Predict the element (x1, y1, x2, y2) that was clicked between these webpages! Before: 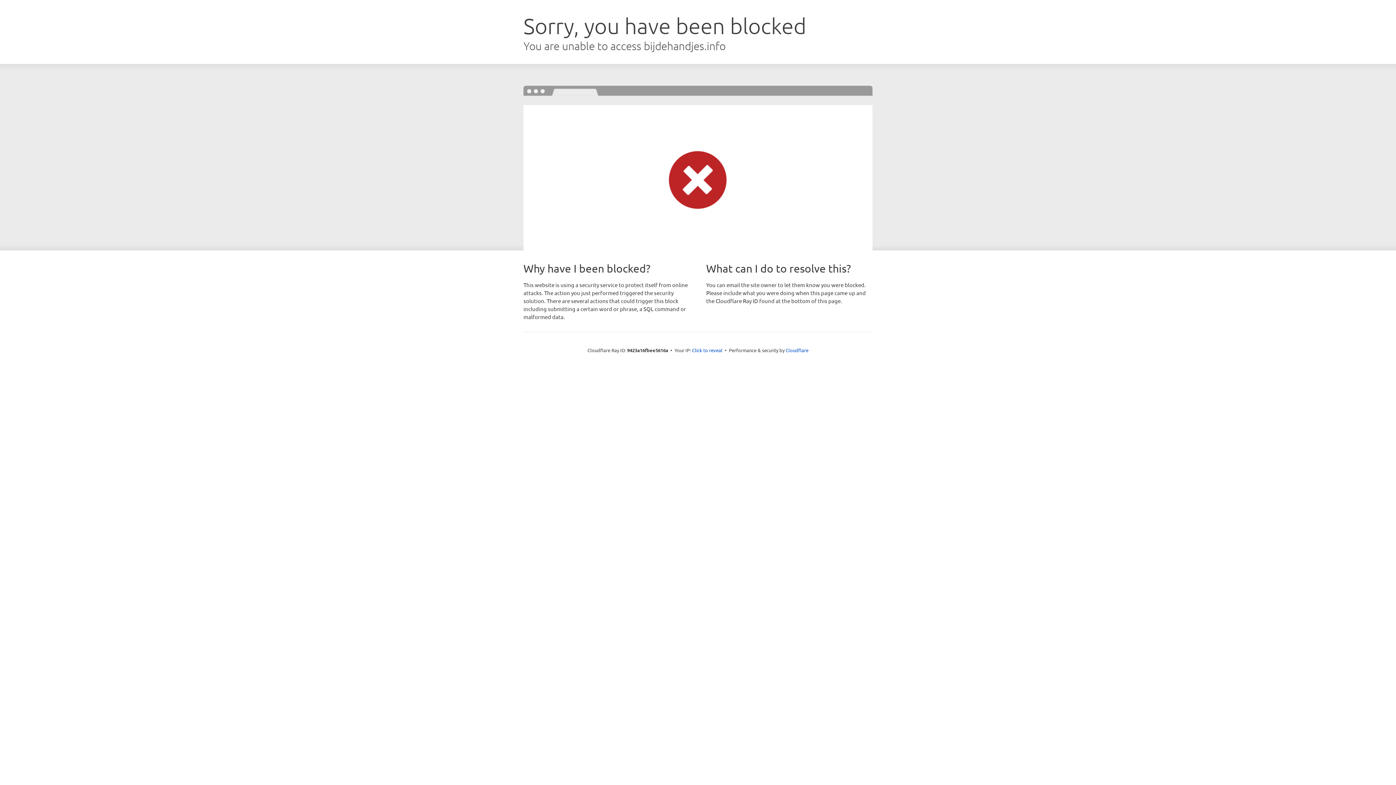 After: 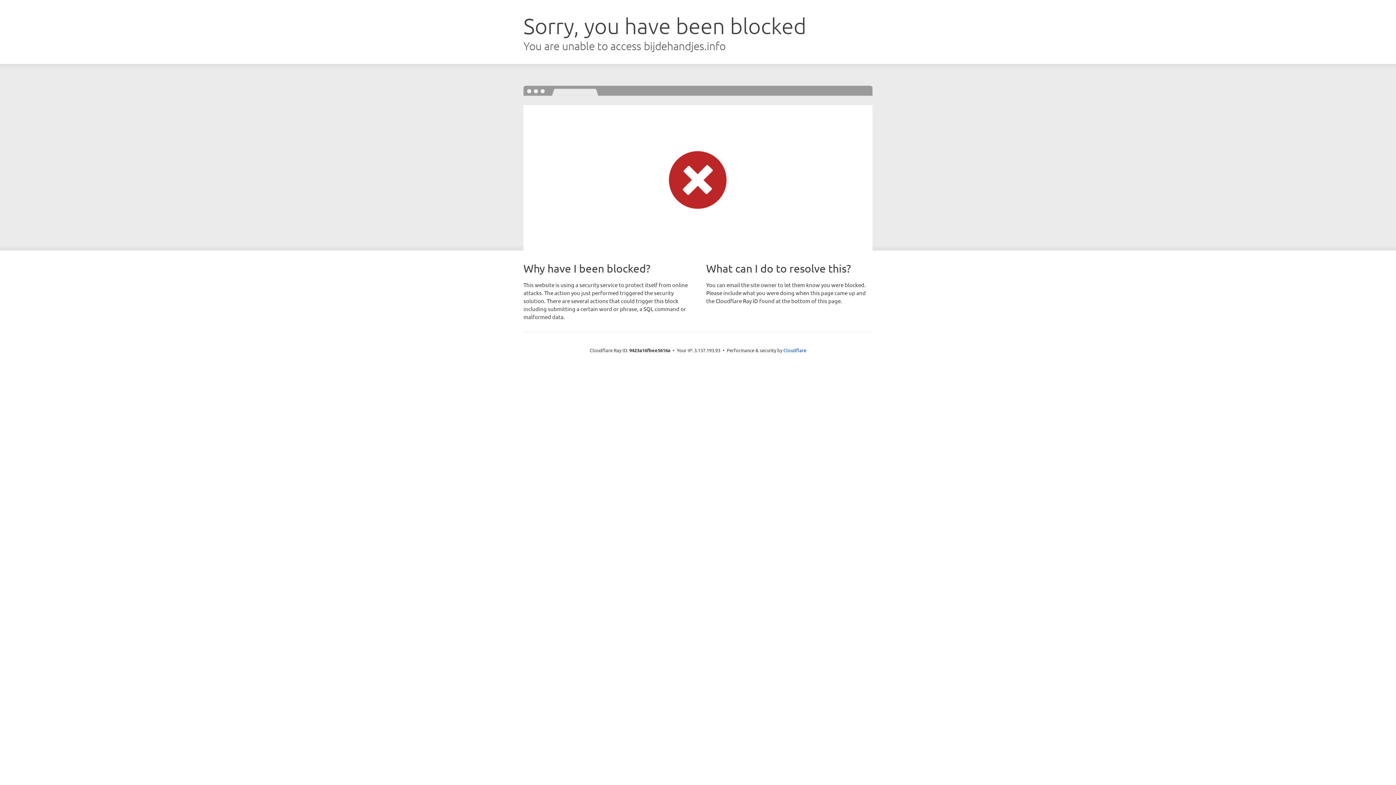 Action: label: Click to reveal bbox: (692, 346, 722, 353)